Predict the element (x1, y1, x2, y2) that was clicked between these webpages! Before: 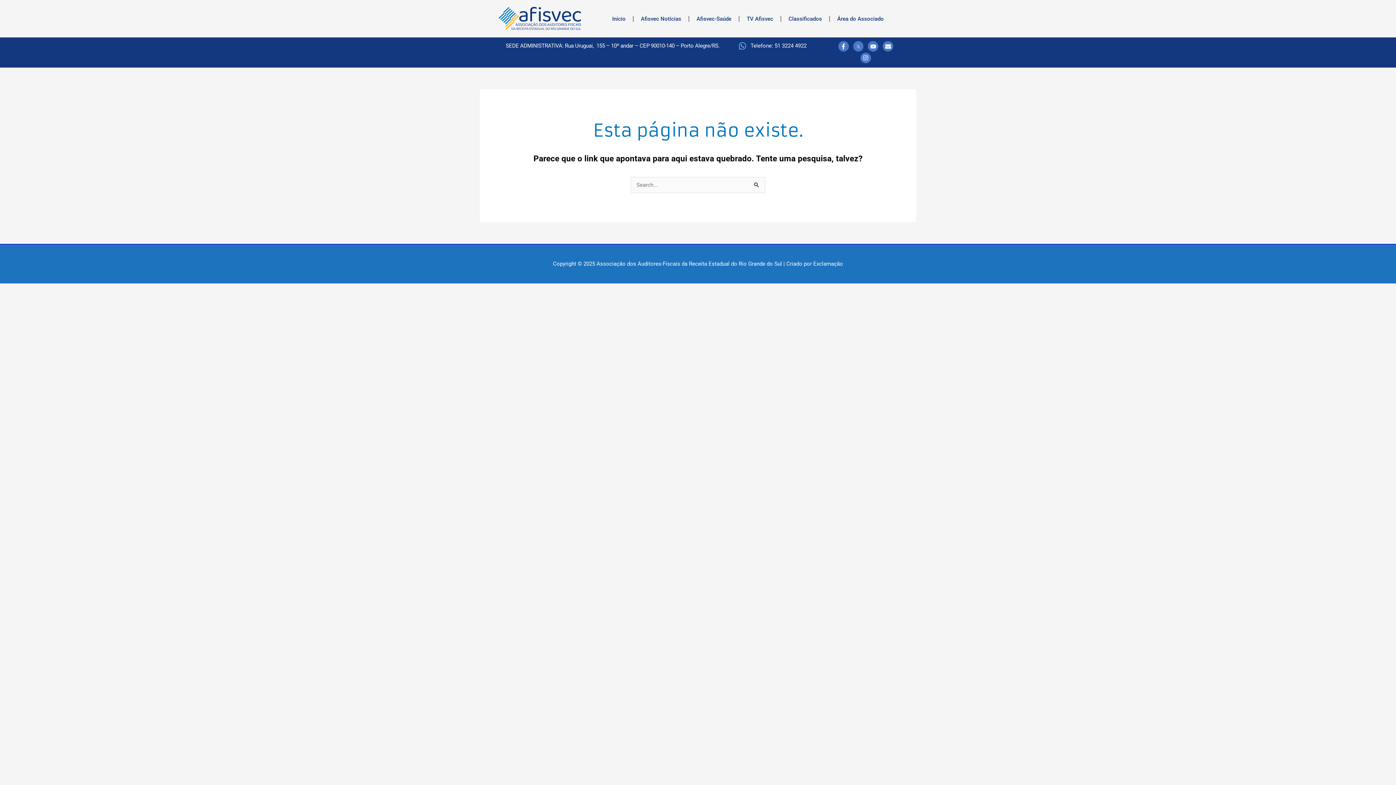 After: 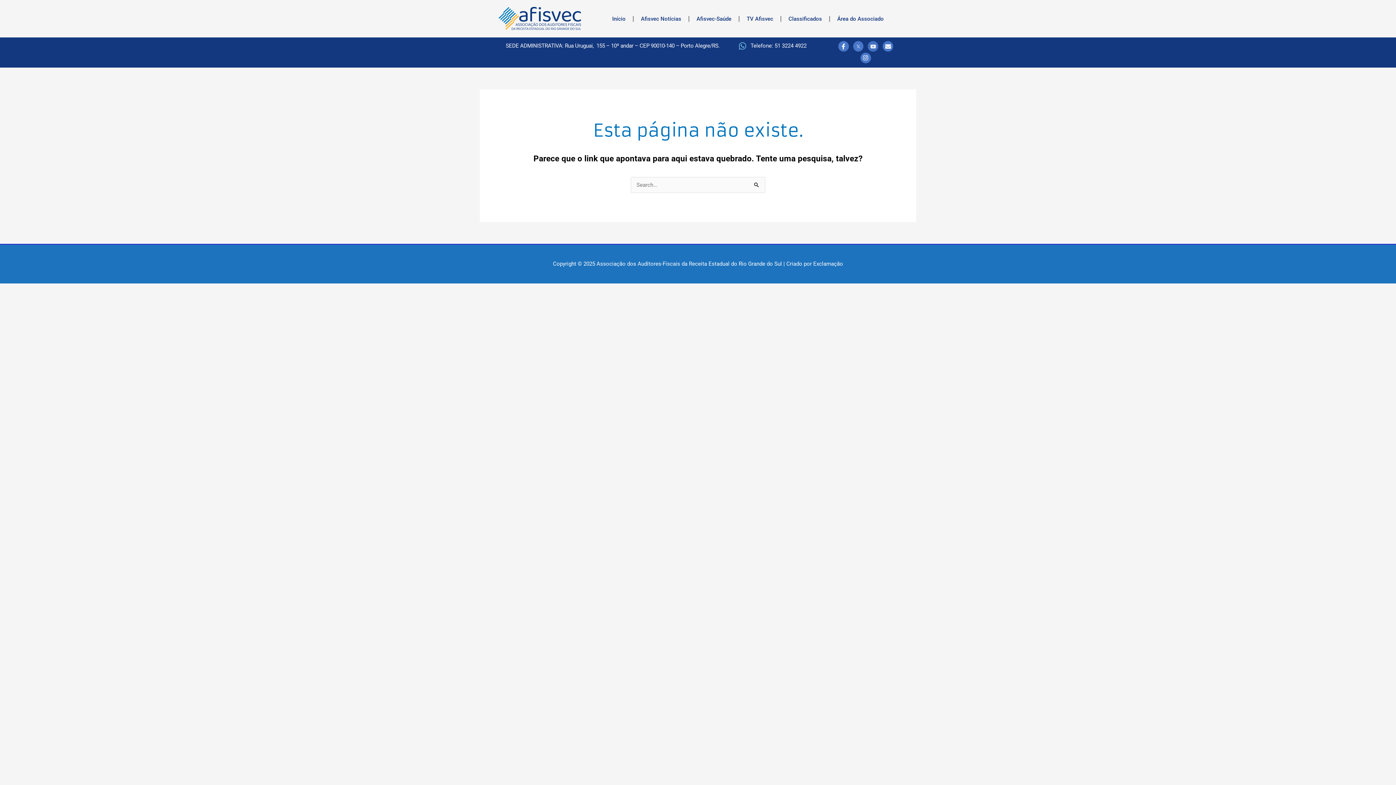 Action: label: Youtube bbox: (868, 41, 878, 51)